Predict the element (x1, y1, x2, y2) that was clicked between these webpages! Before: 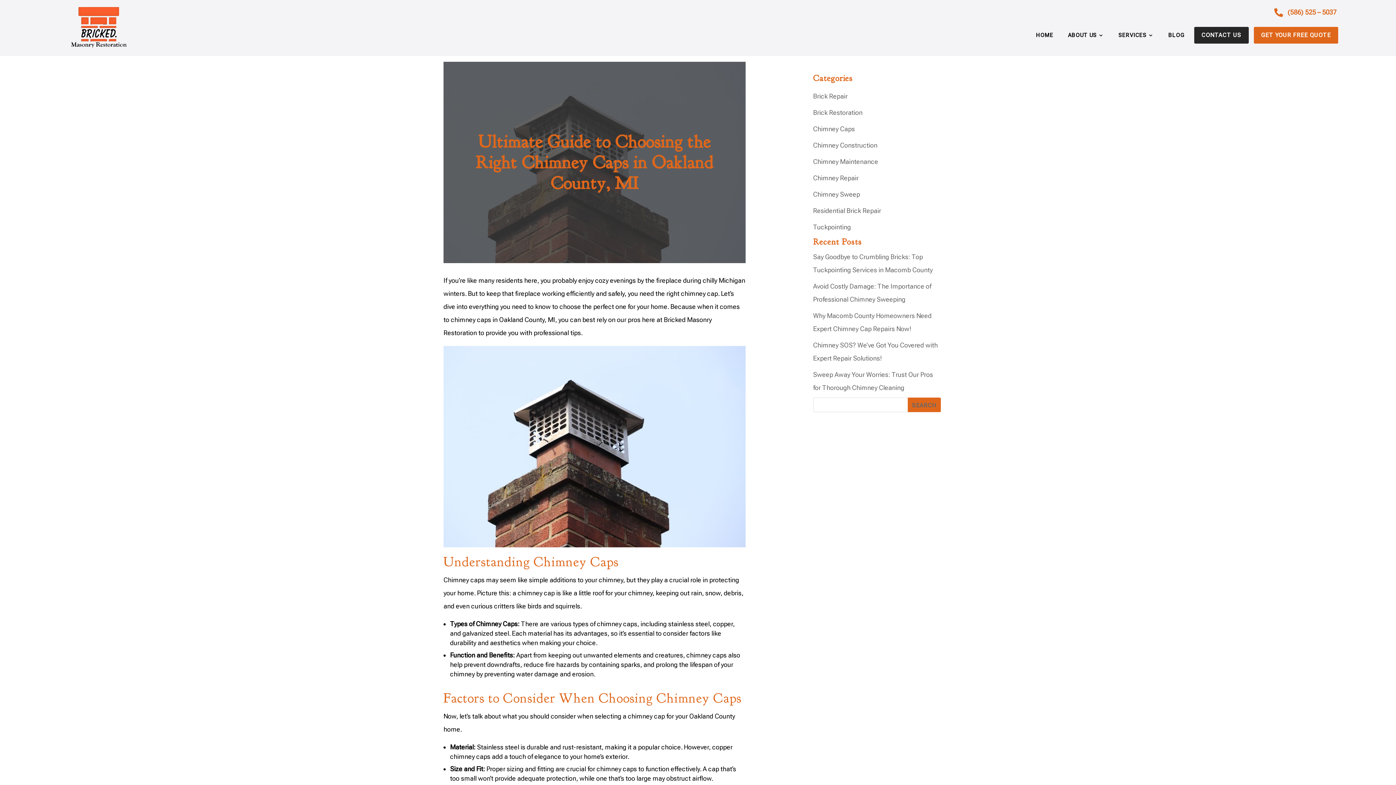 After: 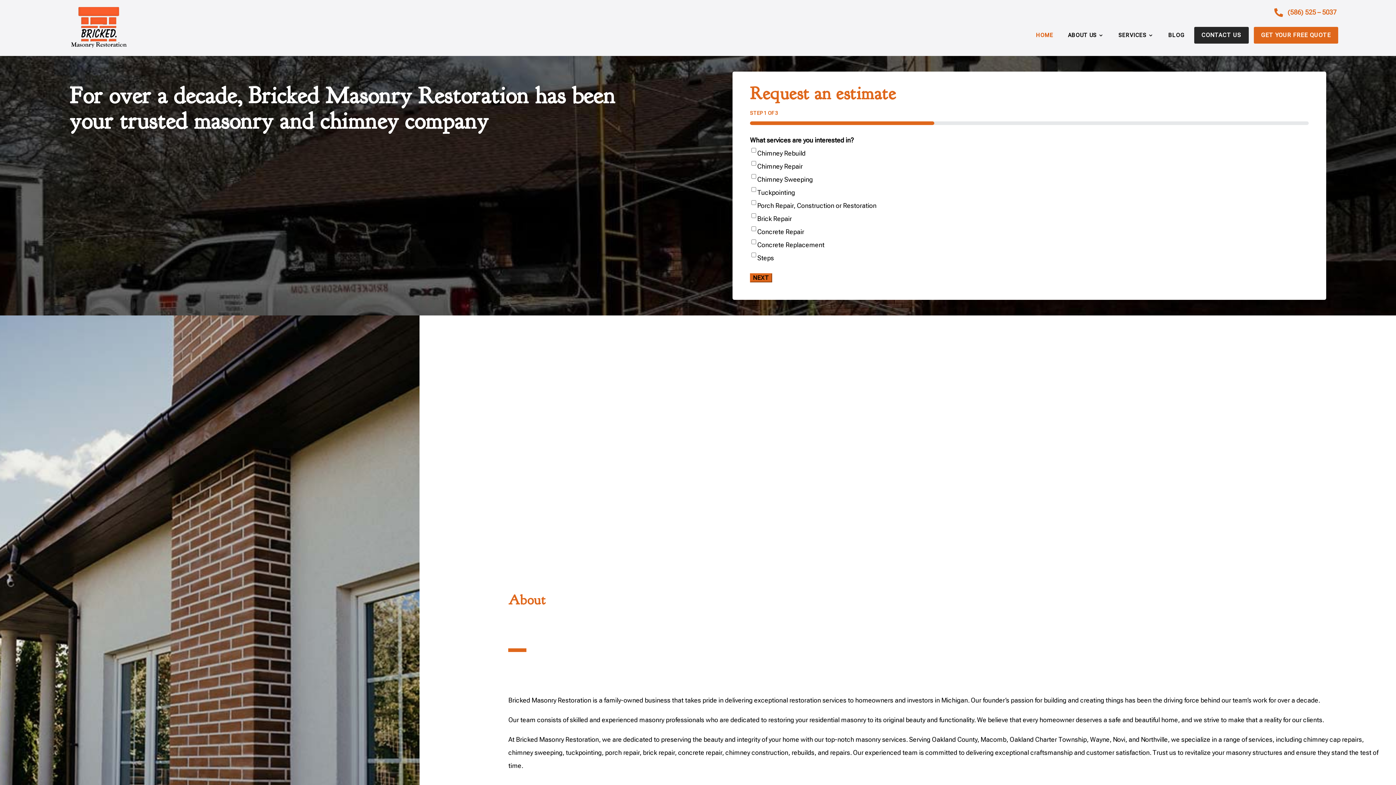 Action: bbox: (70, 2, 127, 50)